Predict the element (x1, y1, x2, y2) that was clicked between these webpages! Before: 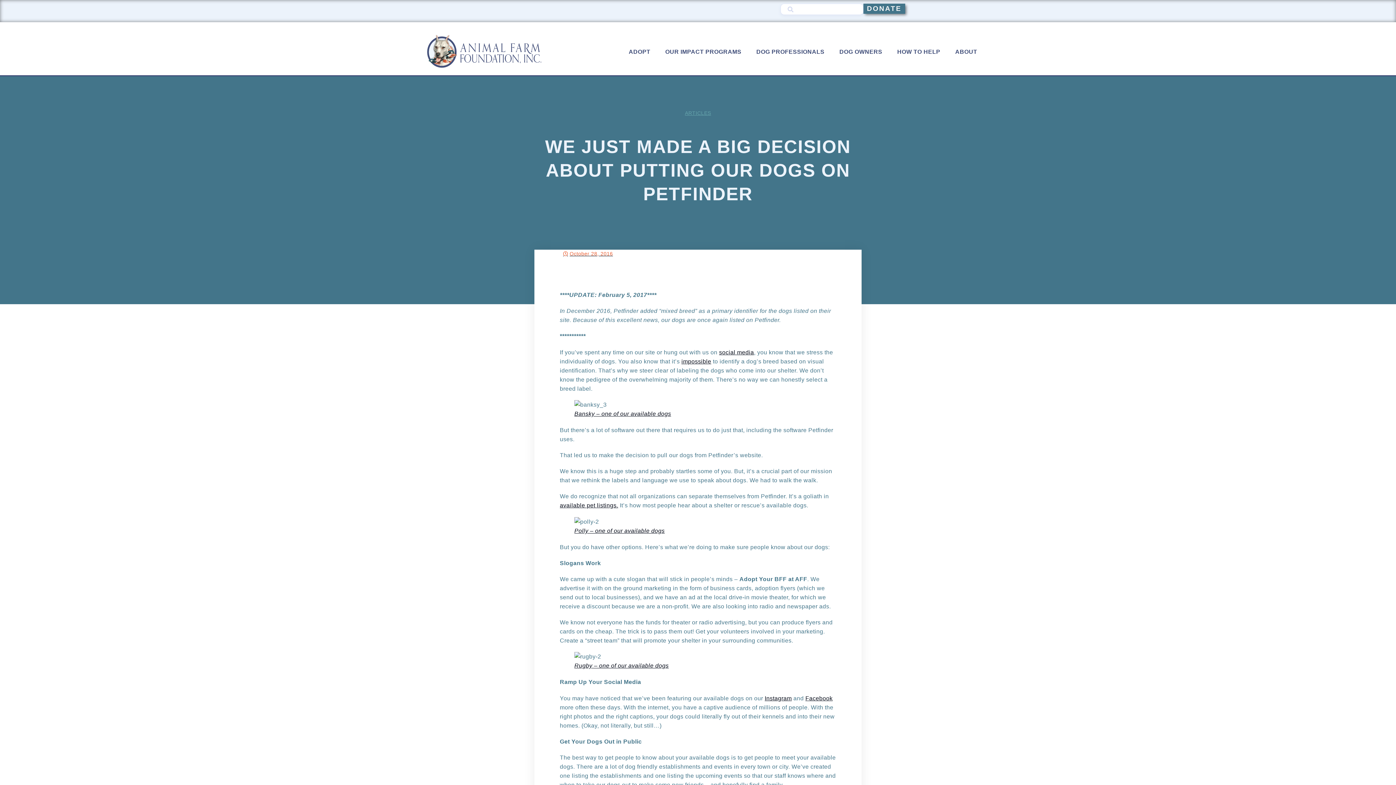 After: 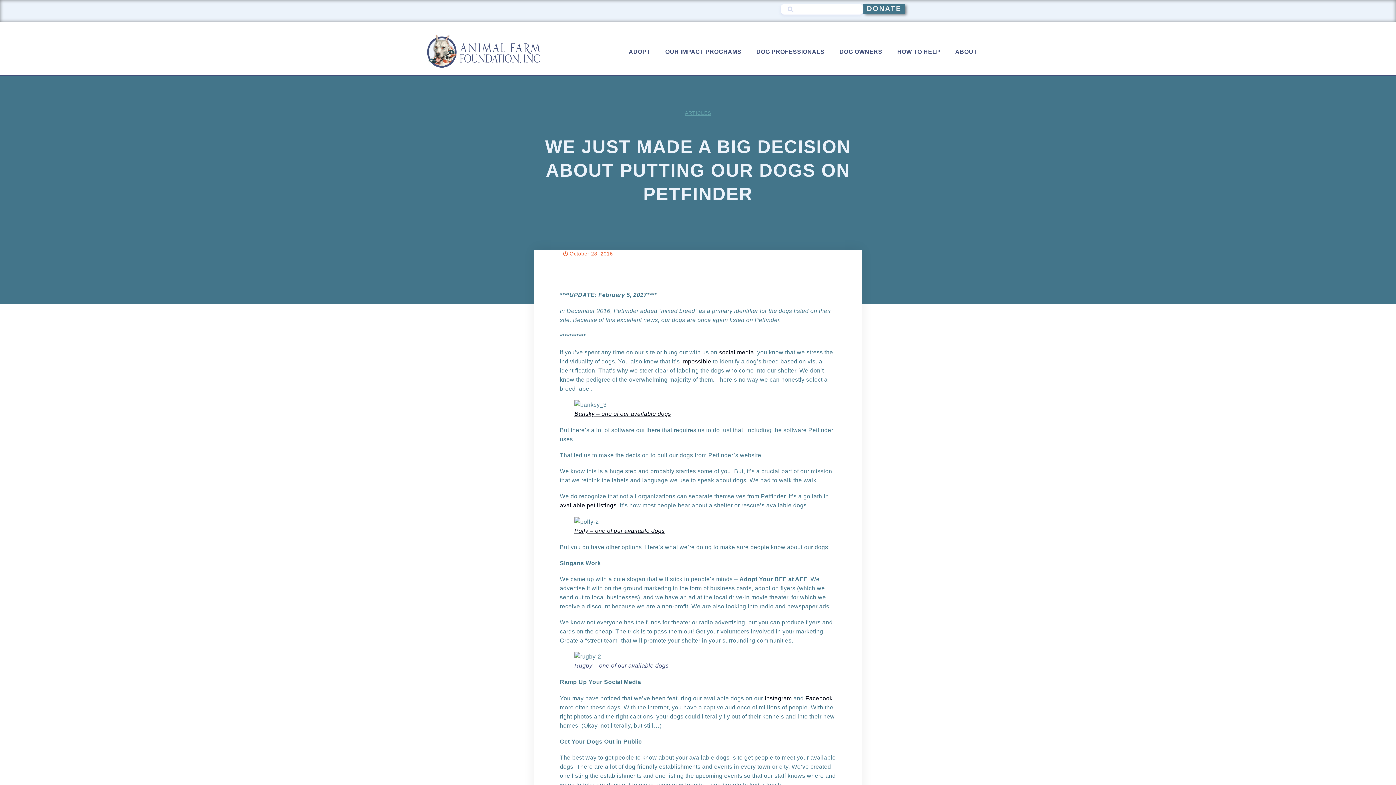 Action: label: Rugby – one of our available dogs bbox: (574, 663, 668, 669)